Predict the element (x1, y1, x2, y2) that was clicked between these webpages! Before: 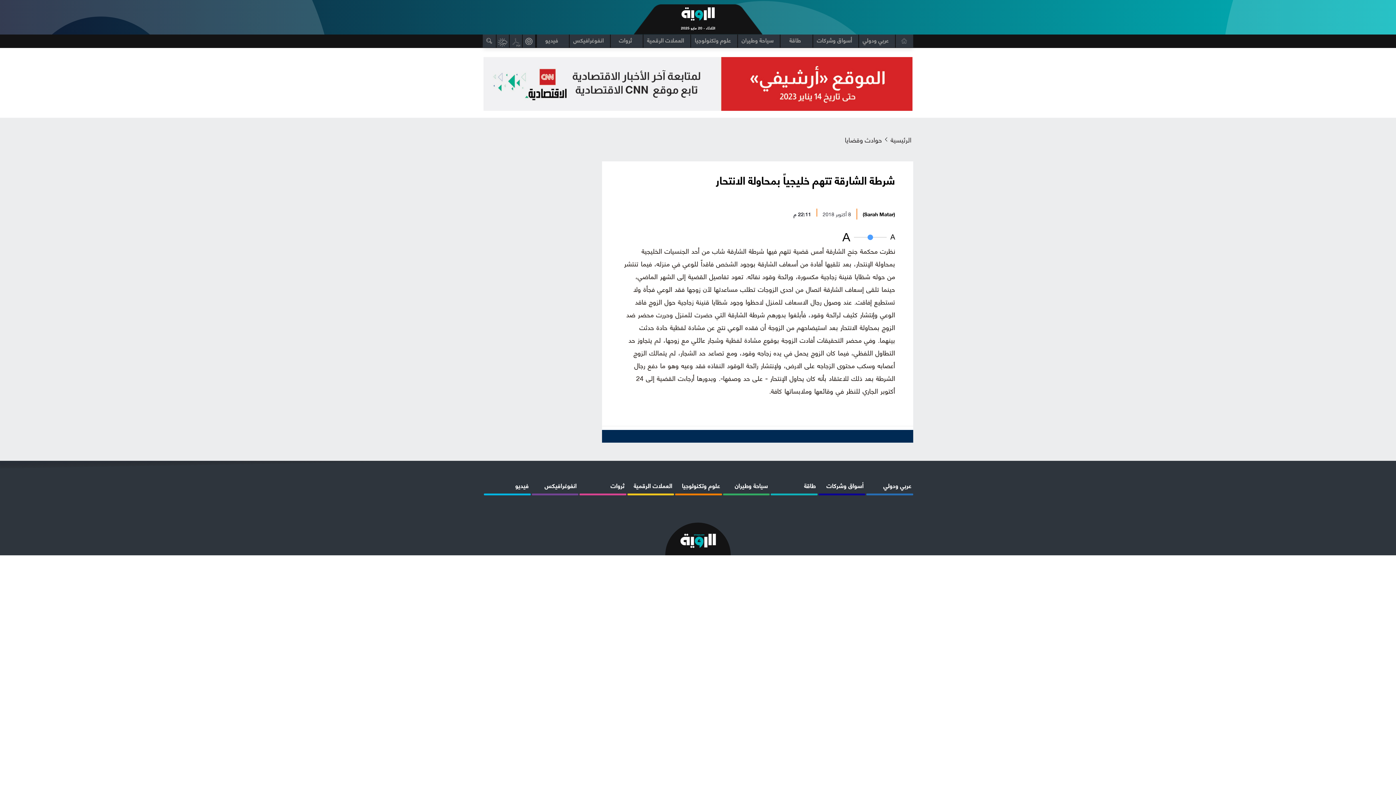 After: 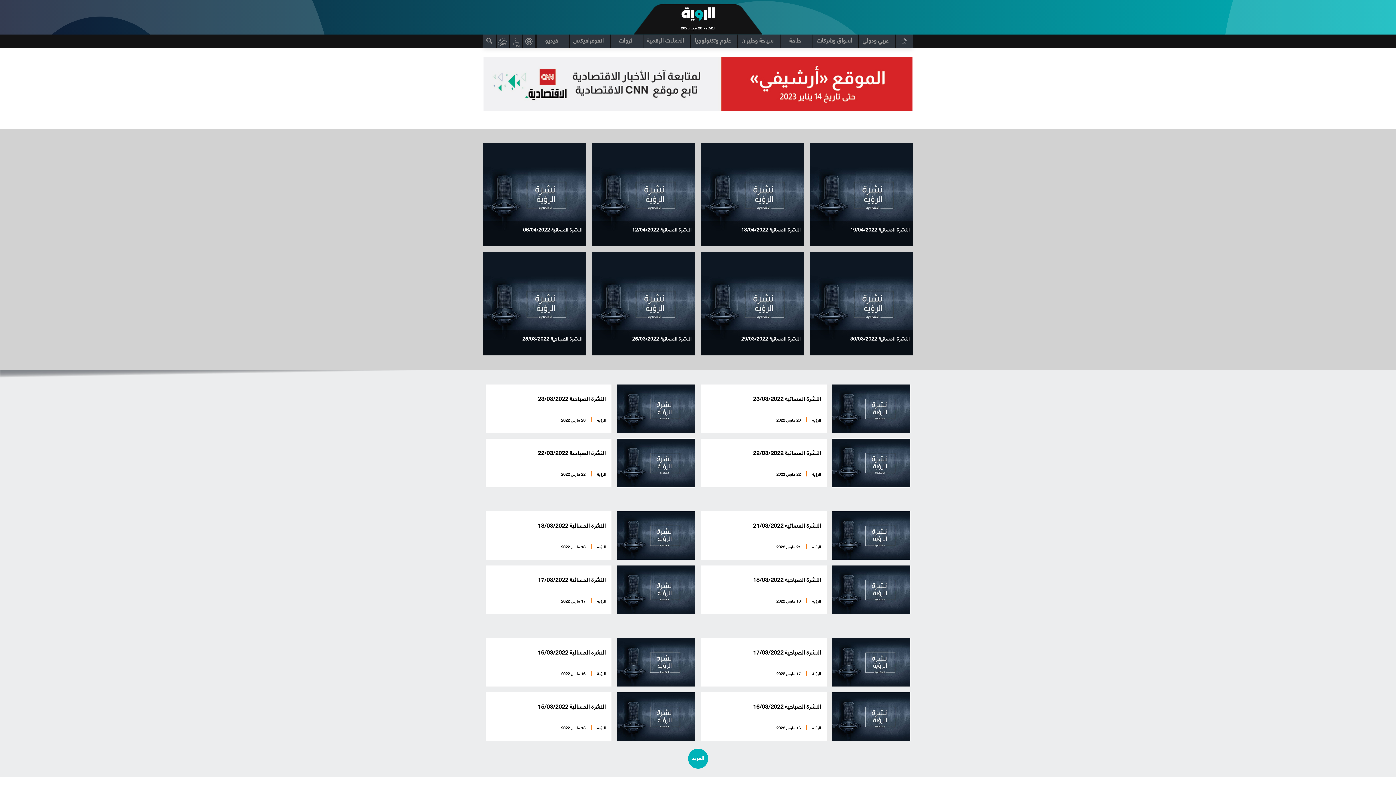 Action: bbox: (522, 34, 535, 47)